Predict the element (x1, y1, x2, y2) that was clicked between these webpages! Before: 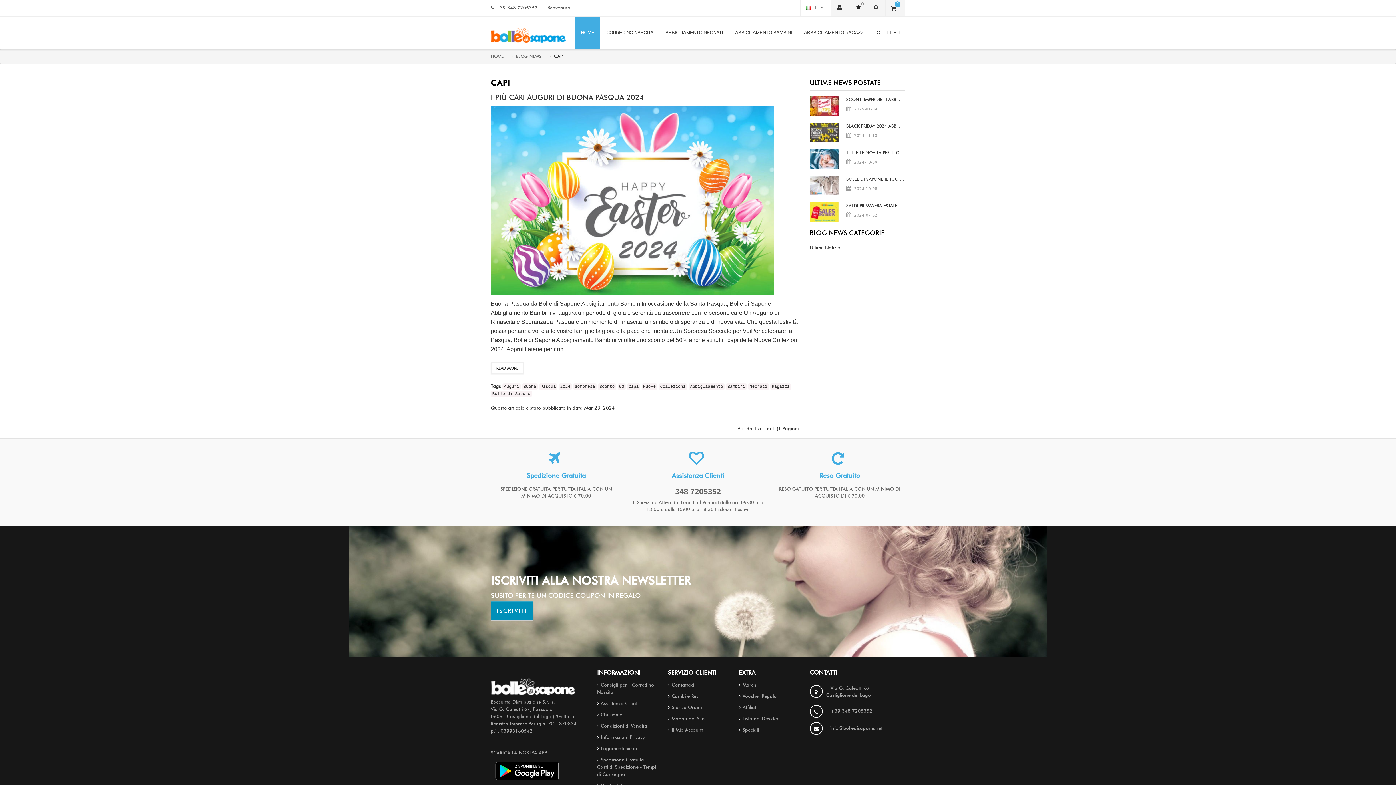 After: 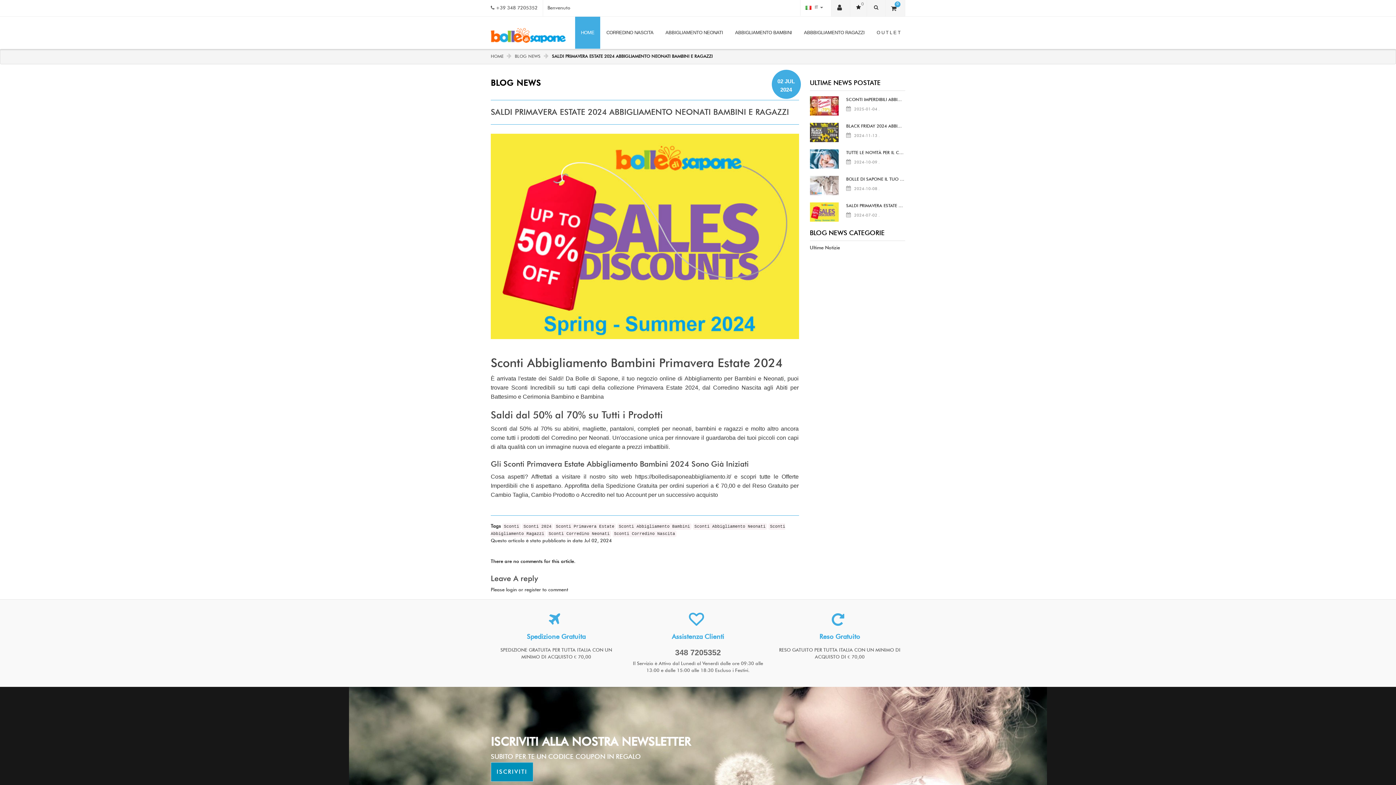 Action: bbox: (846, 202, 905, 209) label: SALDI PRIMAVERA ESTATE 2024 ABBIGLIAMENTO NEONATI BAMBINI E RAGAZZI